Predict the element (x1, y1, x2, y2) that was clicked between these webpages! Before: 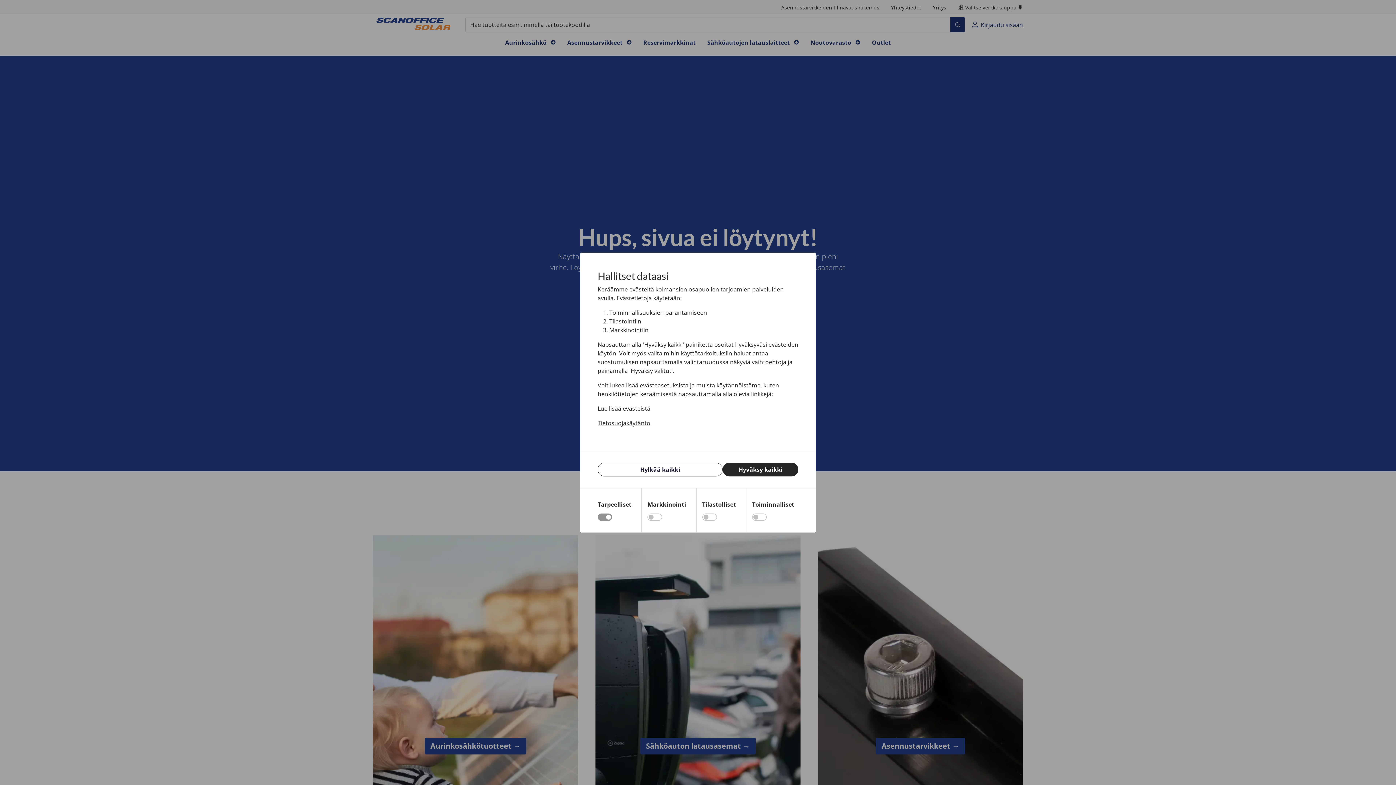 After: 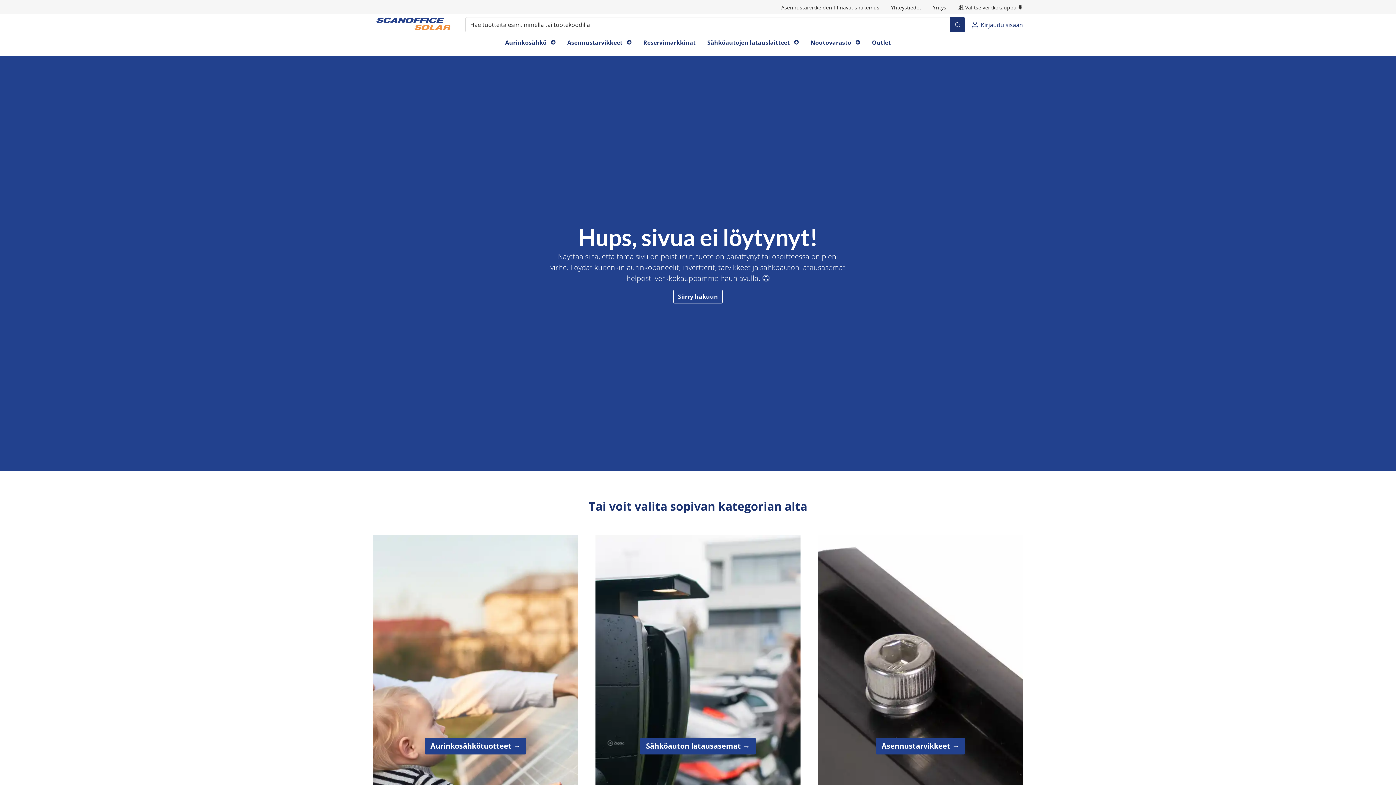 Action: bbox: (597, 462, 722, 476) label: Hylkää kaikki